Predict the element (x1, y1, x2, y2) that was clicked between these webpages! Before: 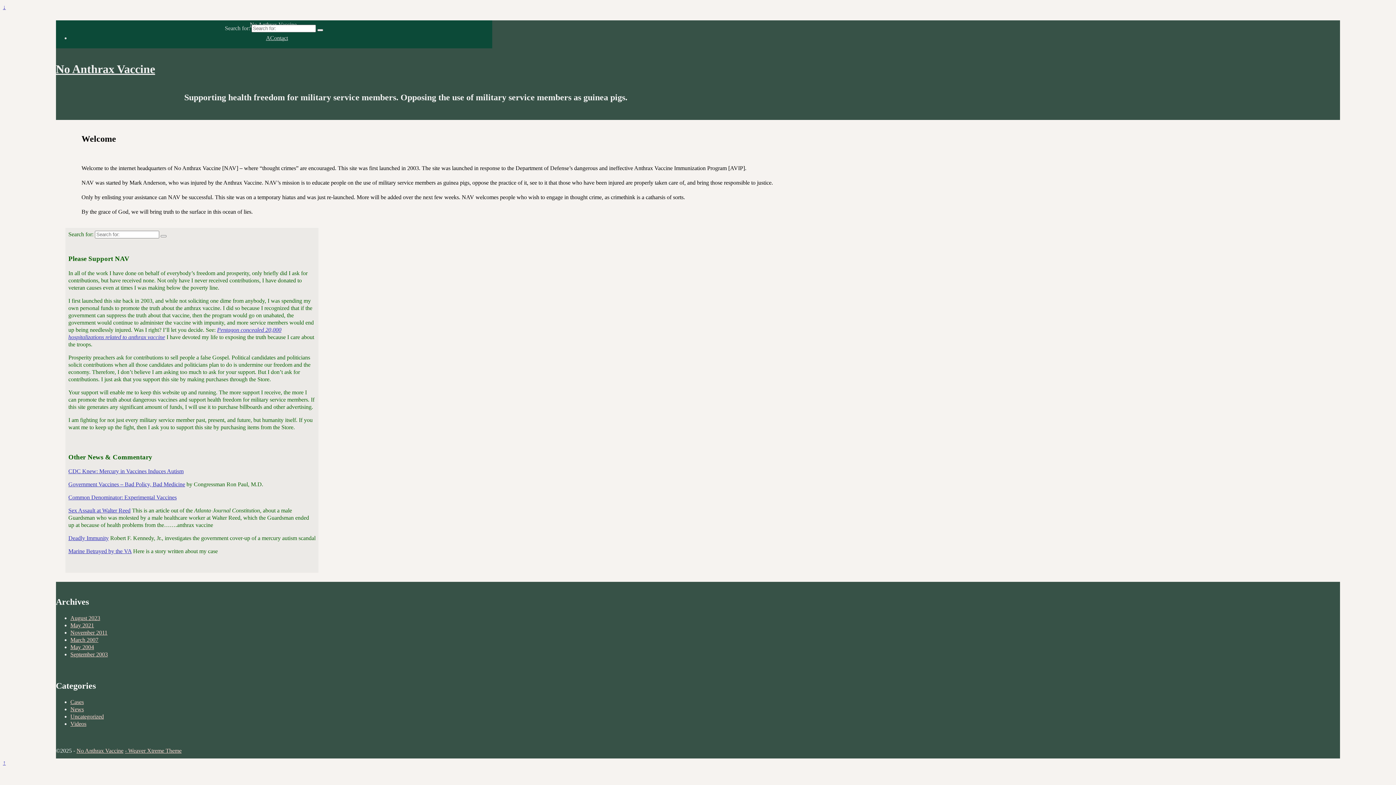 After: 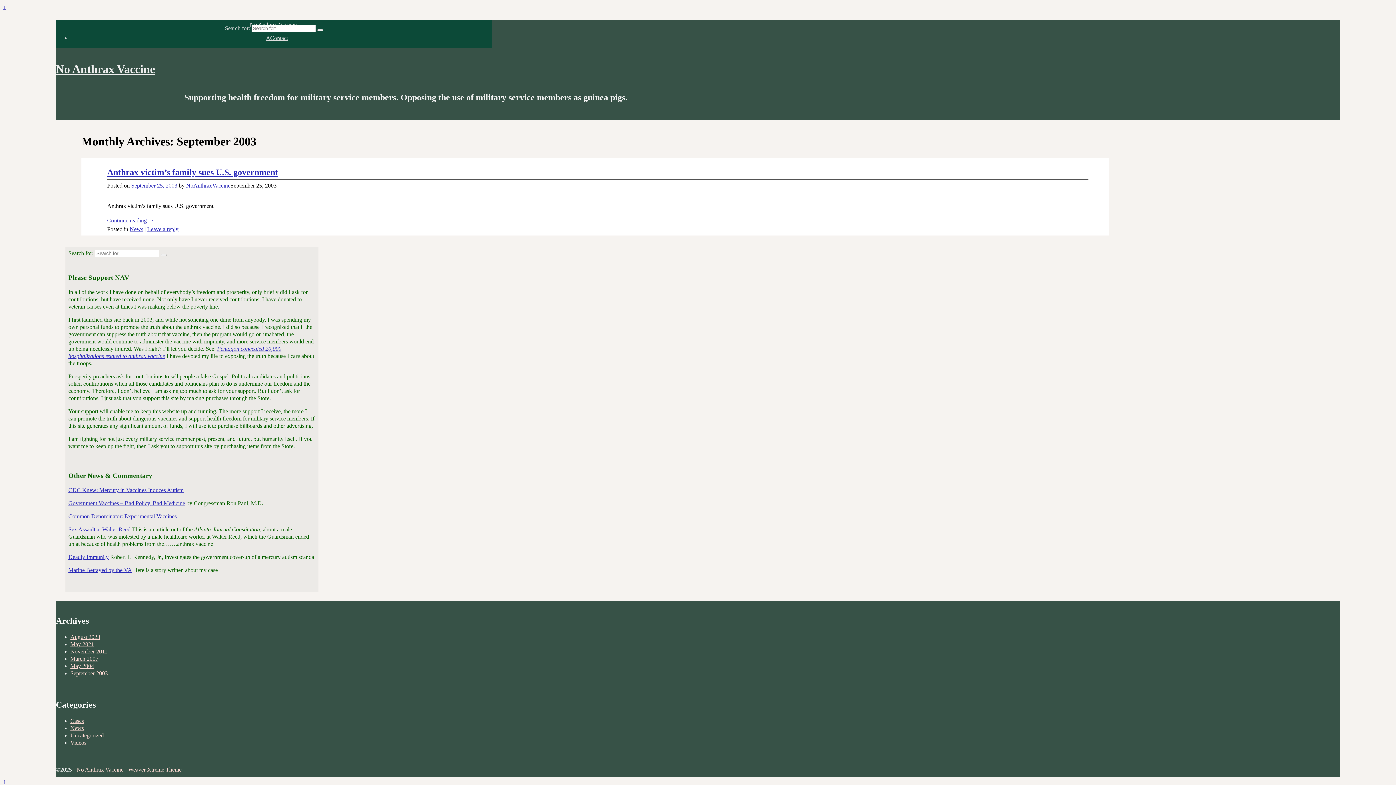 Action: label: September 2003 bbox: (70, 651, 107, 657)